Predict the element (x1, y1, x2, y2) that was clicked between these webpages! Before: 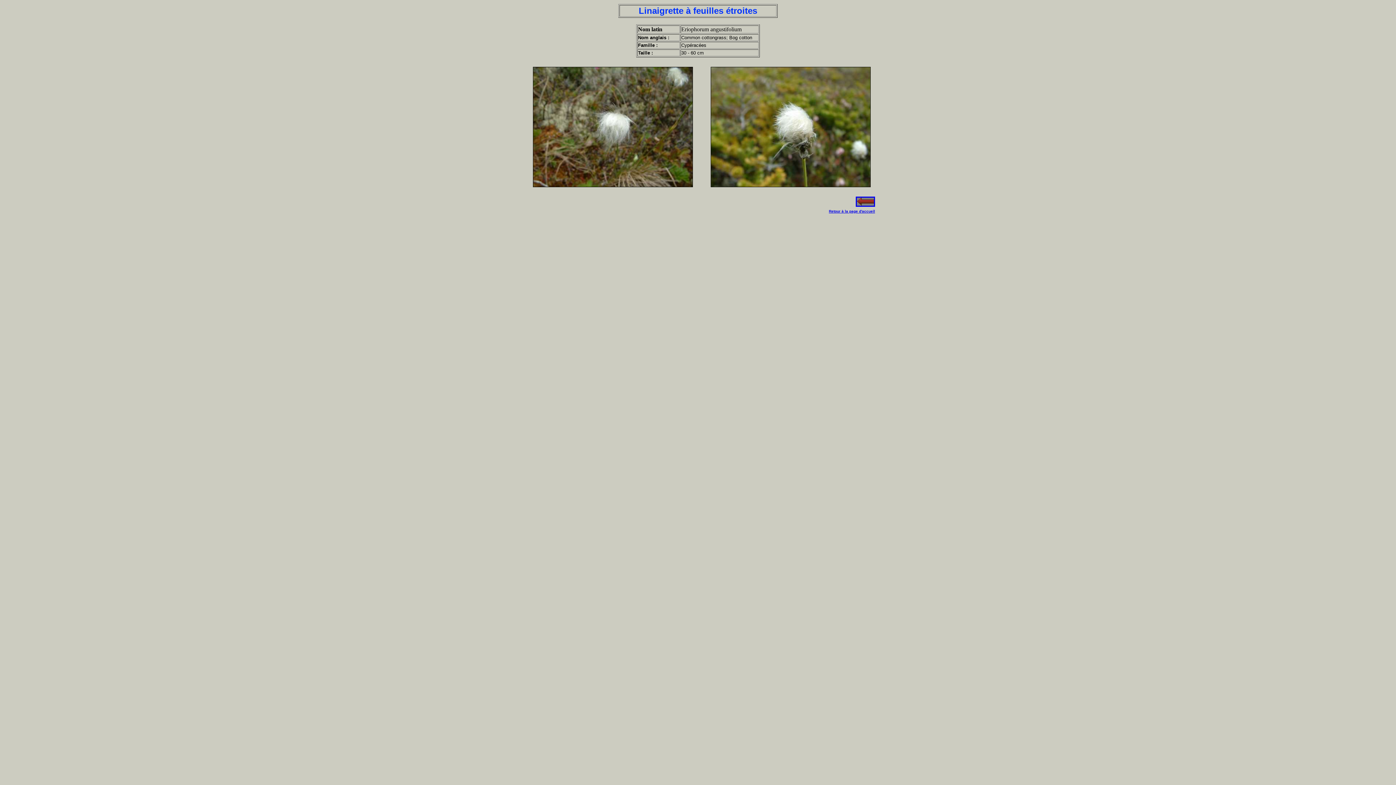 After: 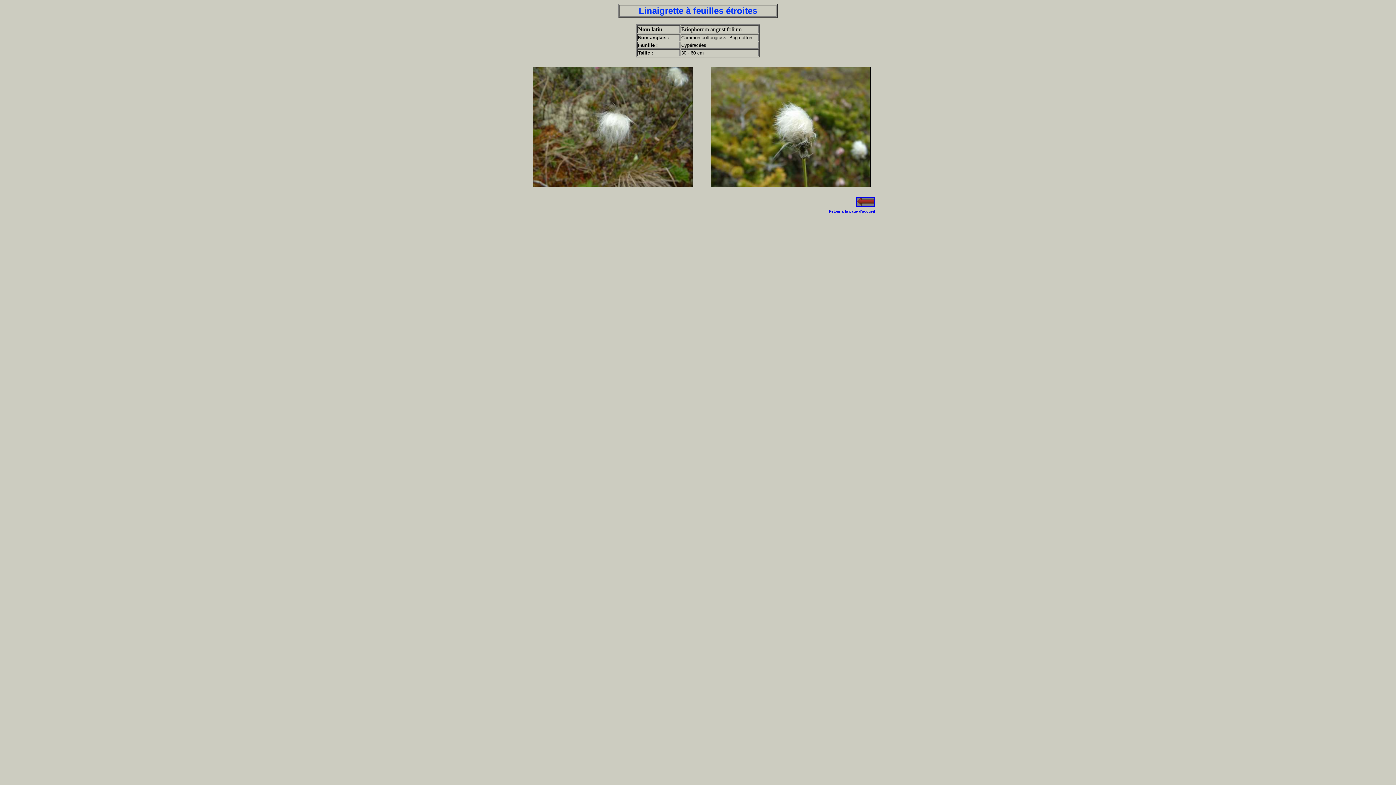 Action: label: Retour à la page d'accueil bbox: (829, 209, 875, 213)